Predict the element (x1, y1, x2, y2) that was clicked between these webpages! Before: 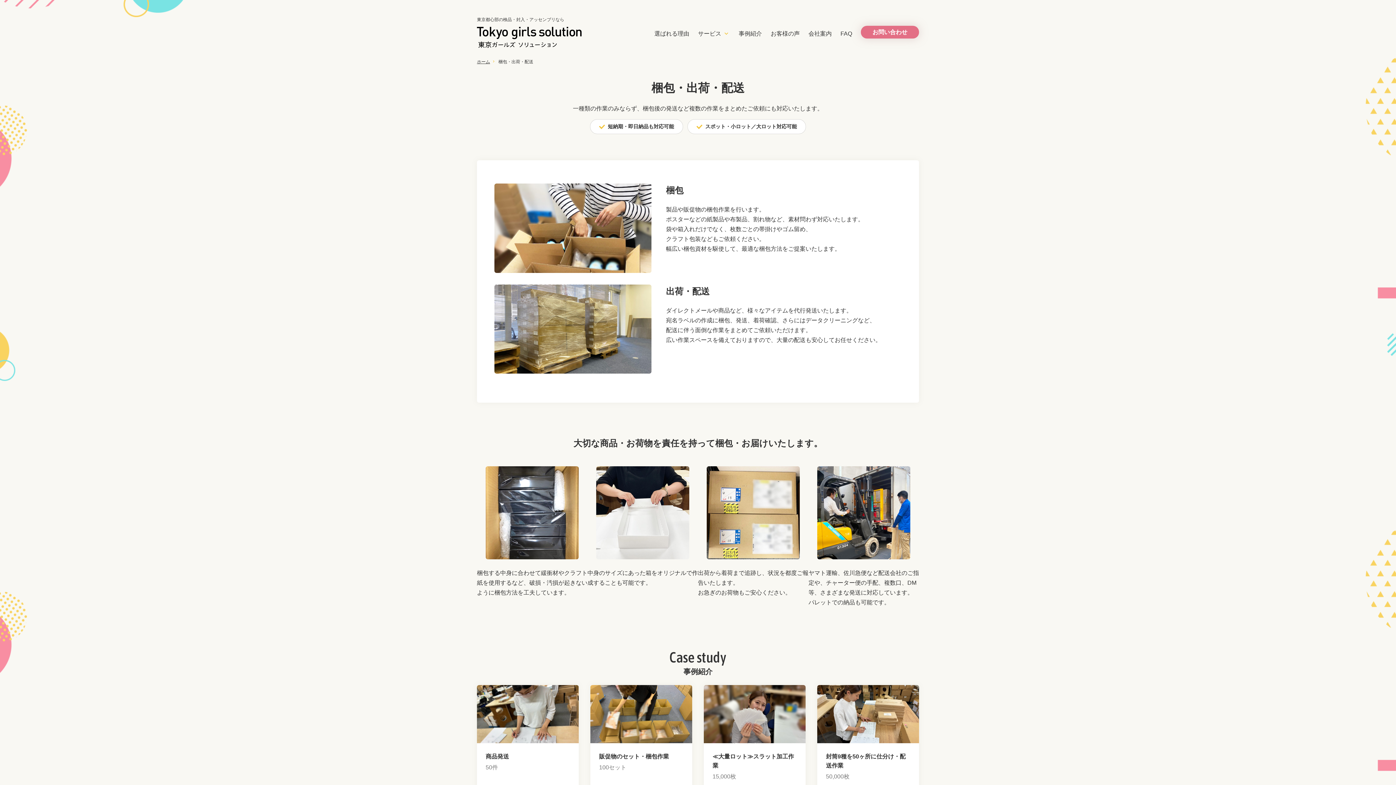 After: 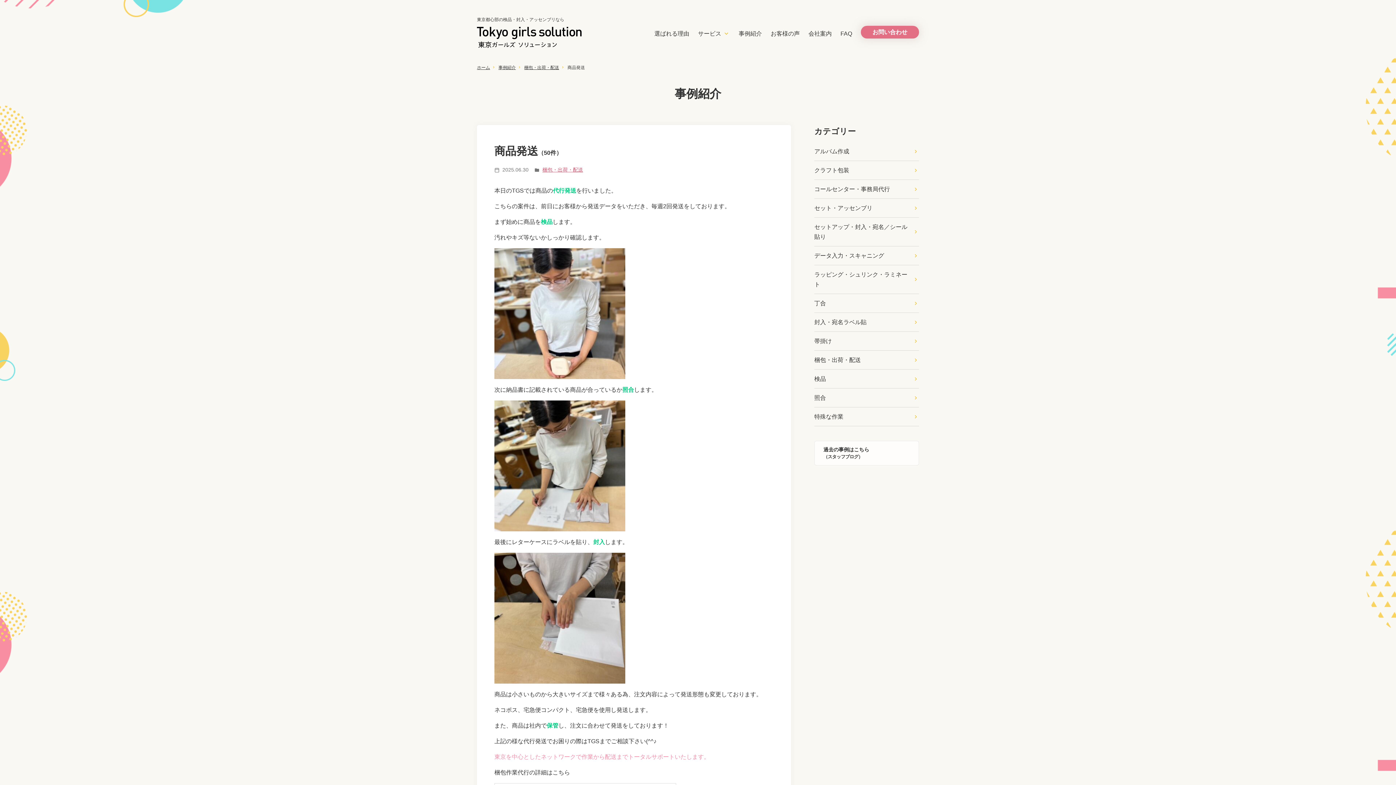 Action: bbox: (477, 685, 578, 790) label: 商品発送

50件